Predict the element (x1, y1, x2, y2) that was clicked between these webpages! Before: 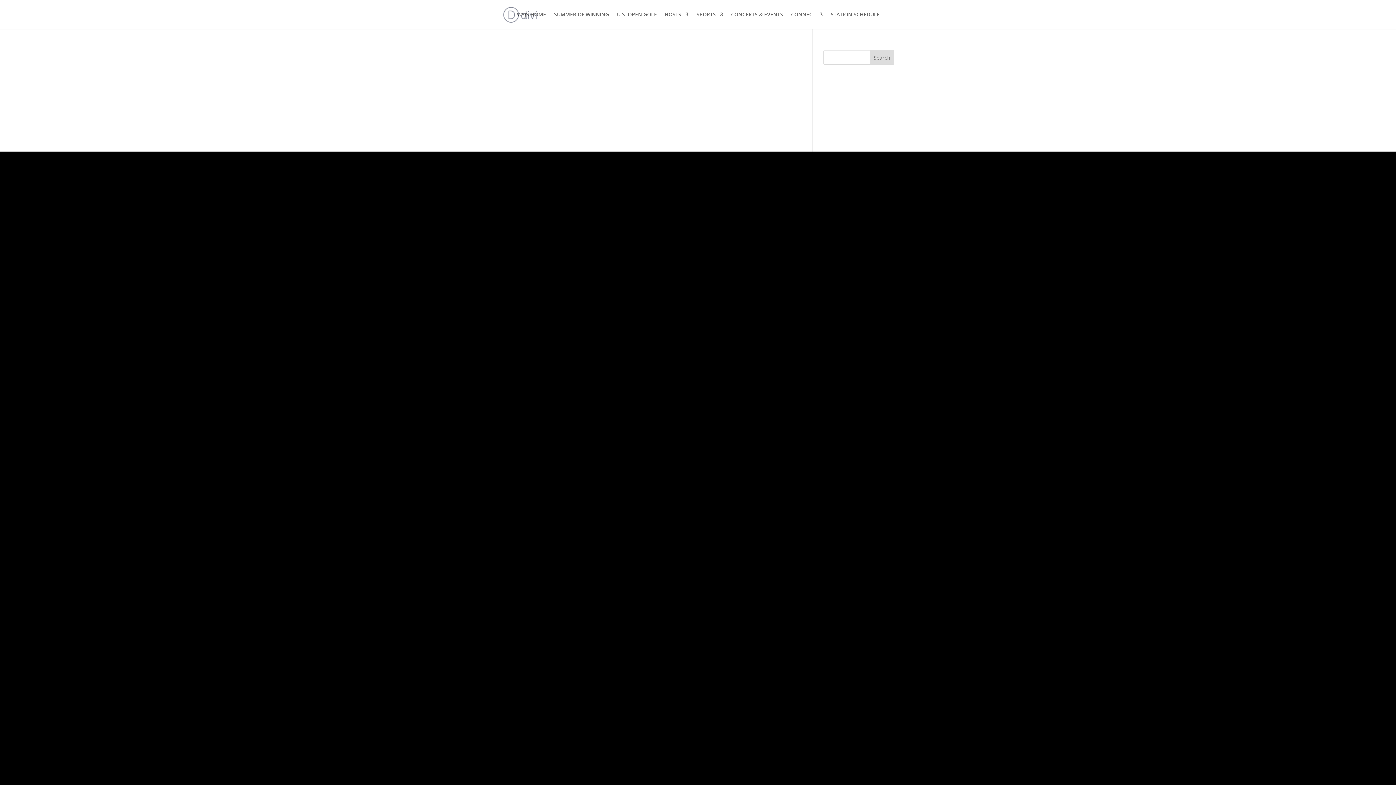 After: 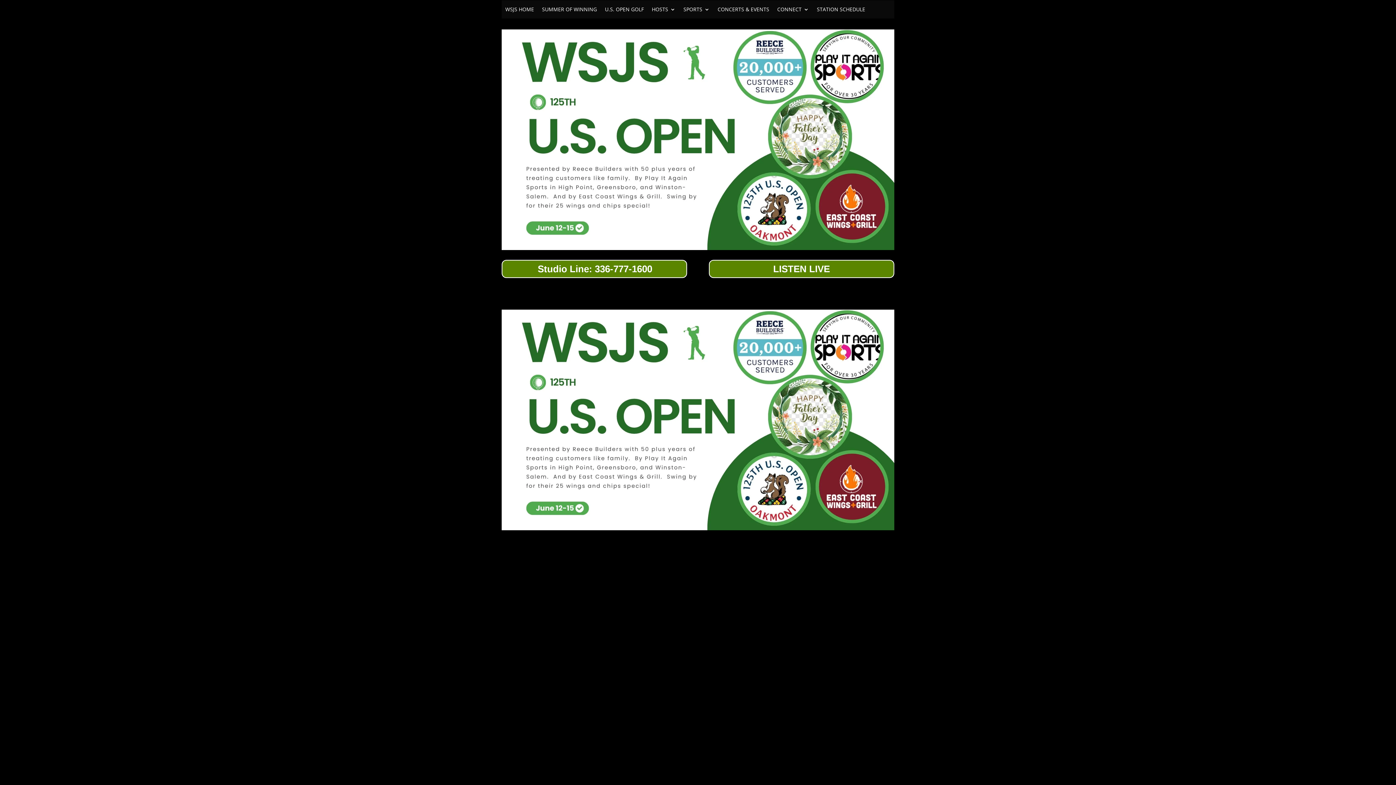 Action: bbox: (617, 12, 656, 29) label: U.S. OPEN GOLF